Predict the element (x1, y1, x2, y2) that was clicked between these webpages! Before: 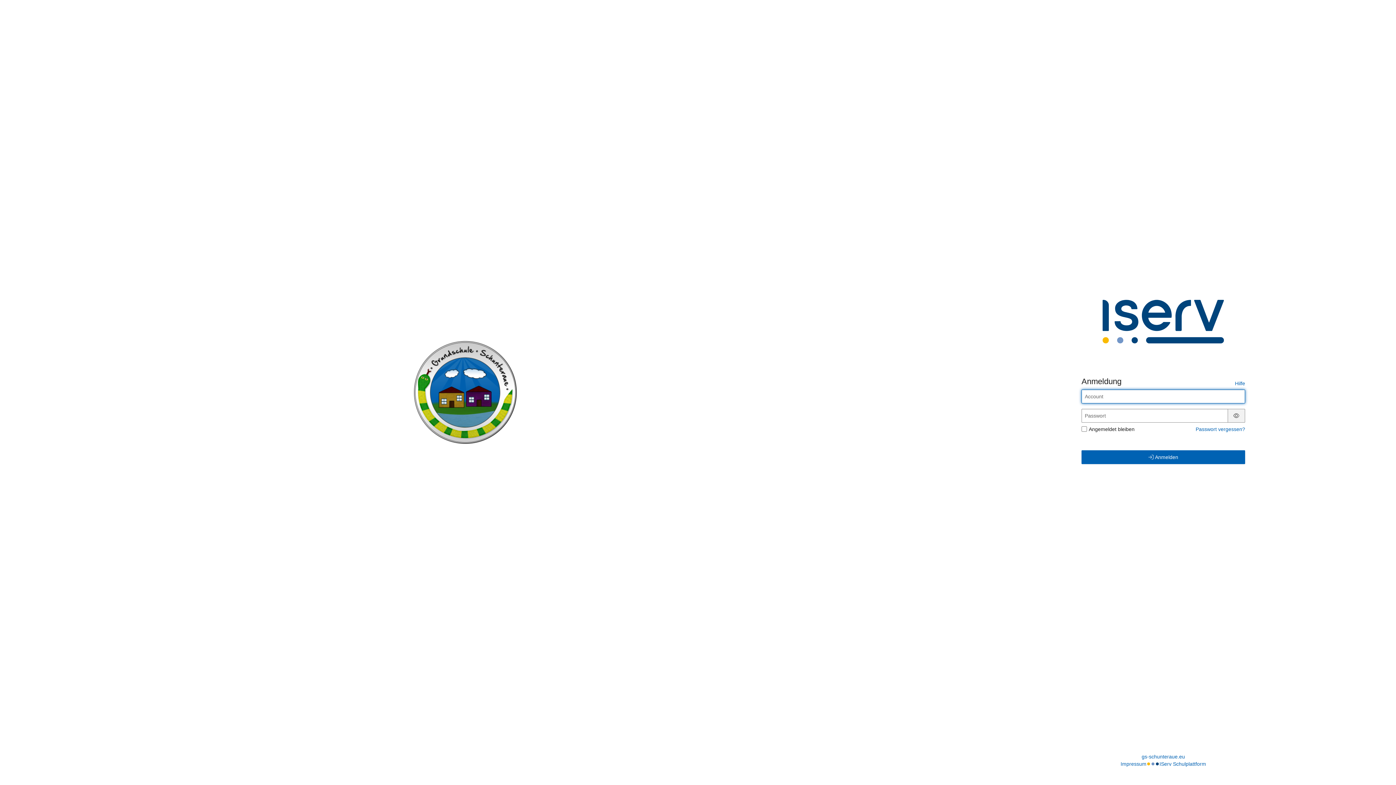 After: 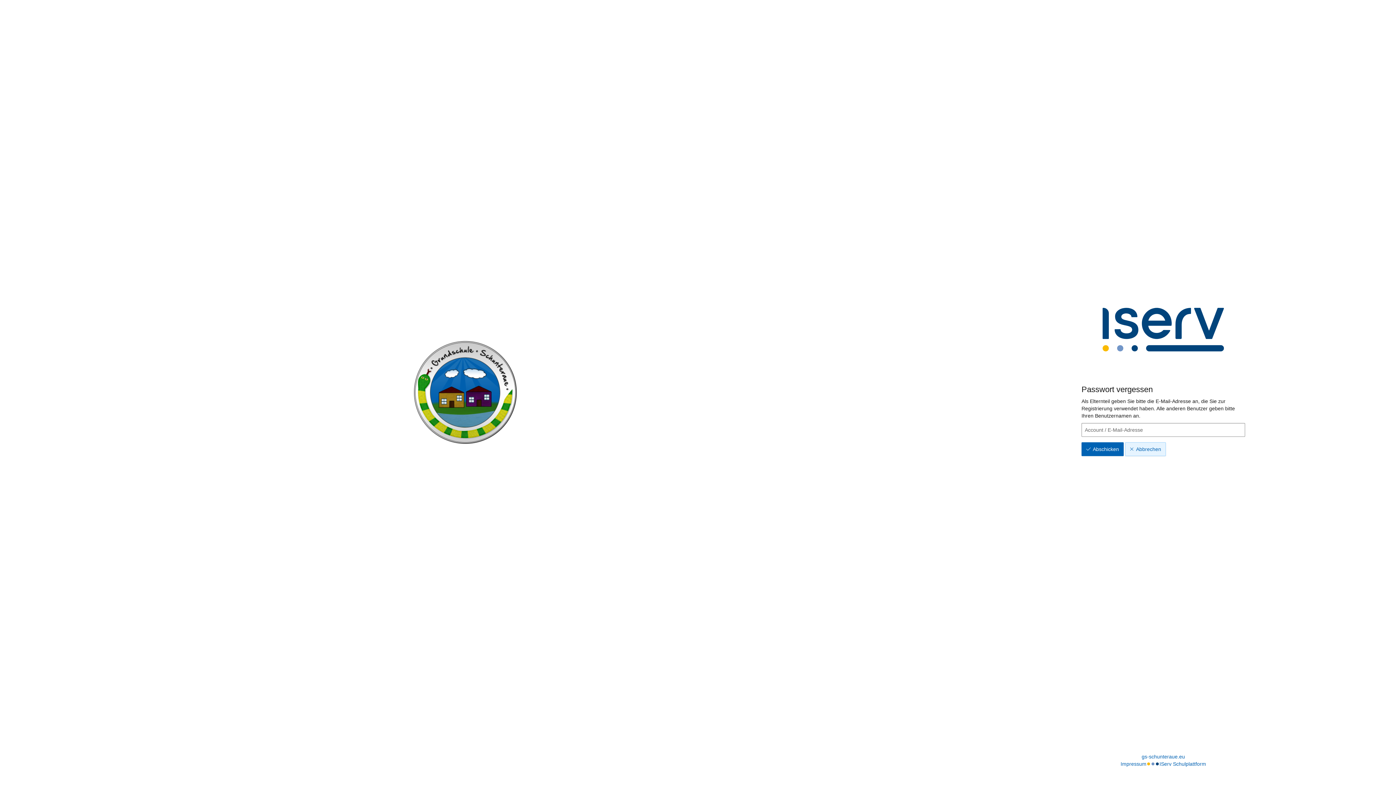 Action: label: Passwort vergessen? bbox: (1196, 426, 1245, 432)